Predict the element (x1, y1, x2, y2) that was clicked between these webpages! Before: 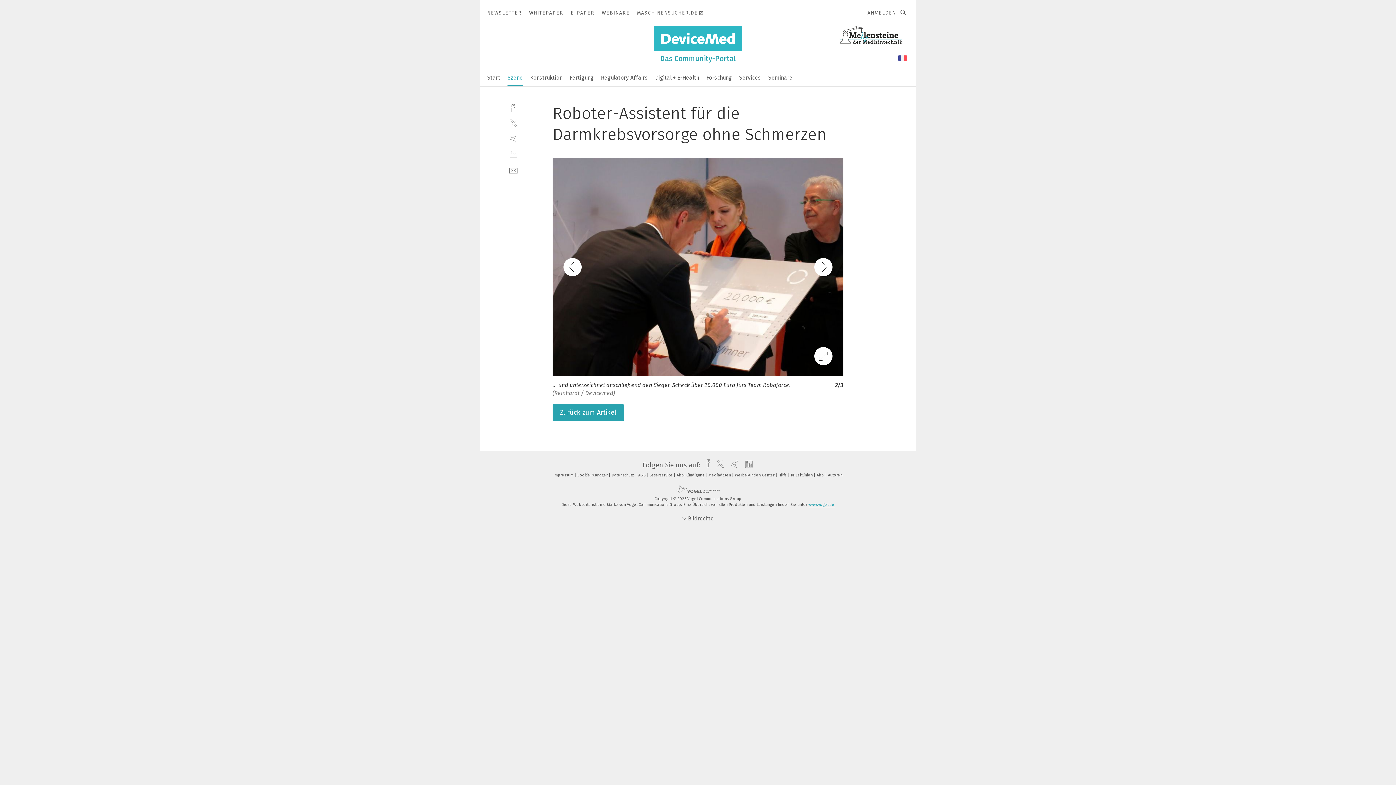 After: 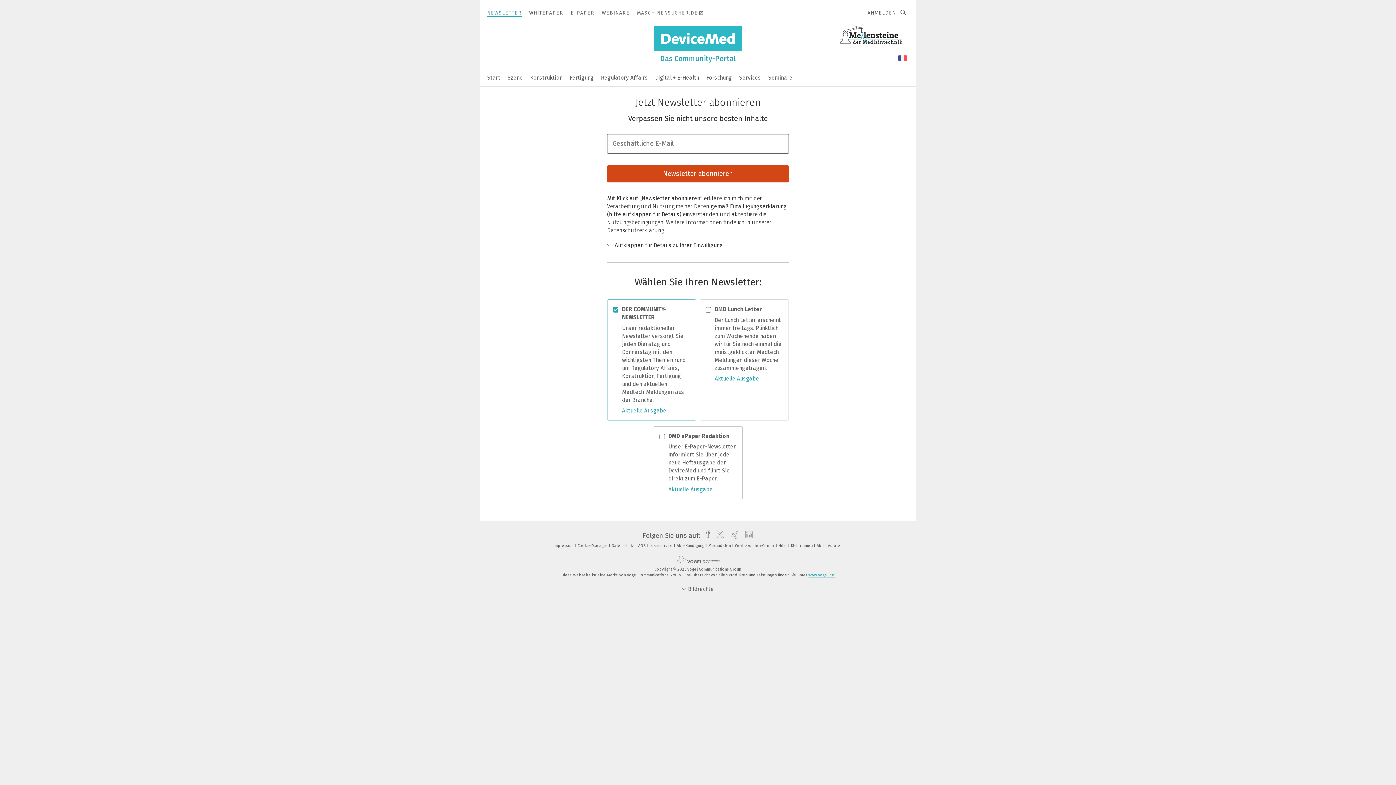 Action: label: NEWSLETTER bbox: (487, 9, 522, 16)